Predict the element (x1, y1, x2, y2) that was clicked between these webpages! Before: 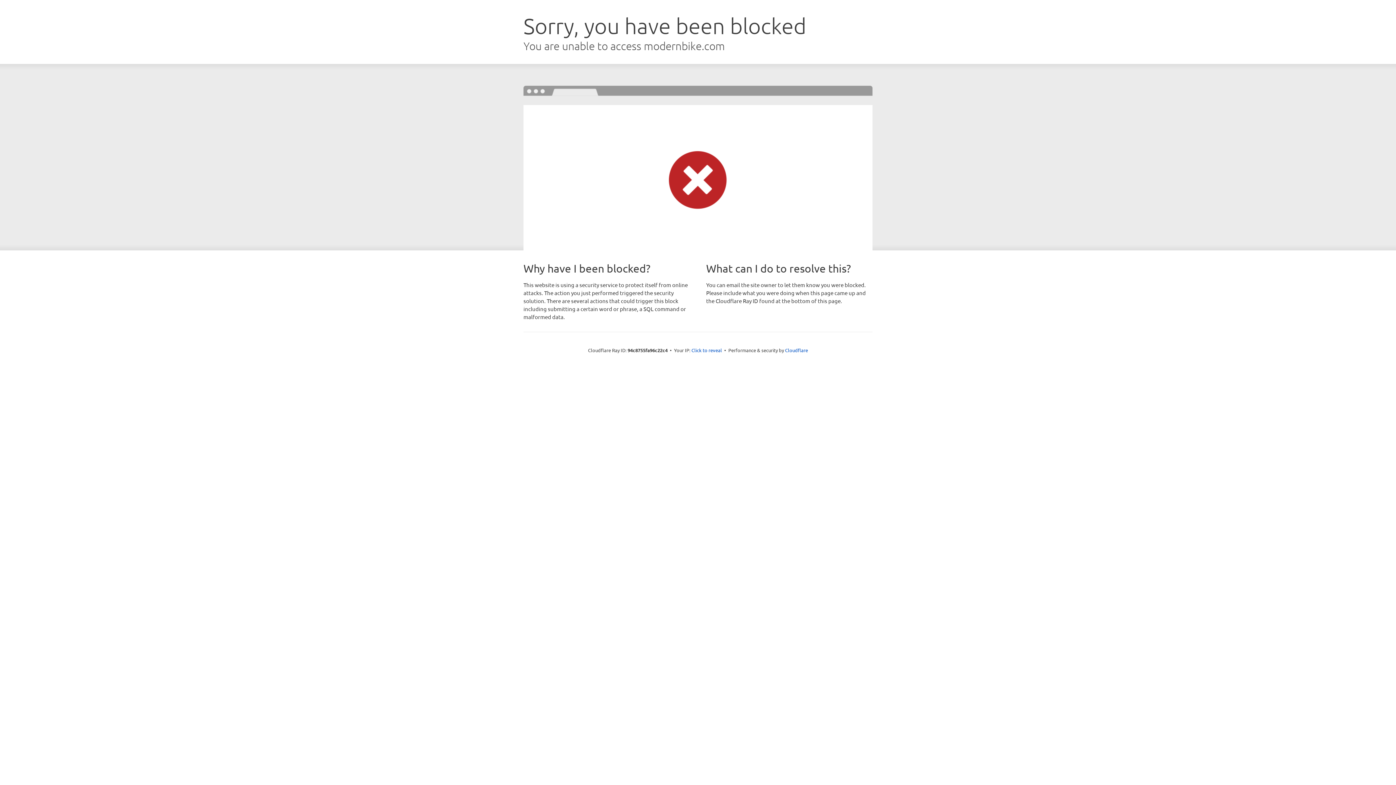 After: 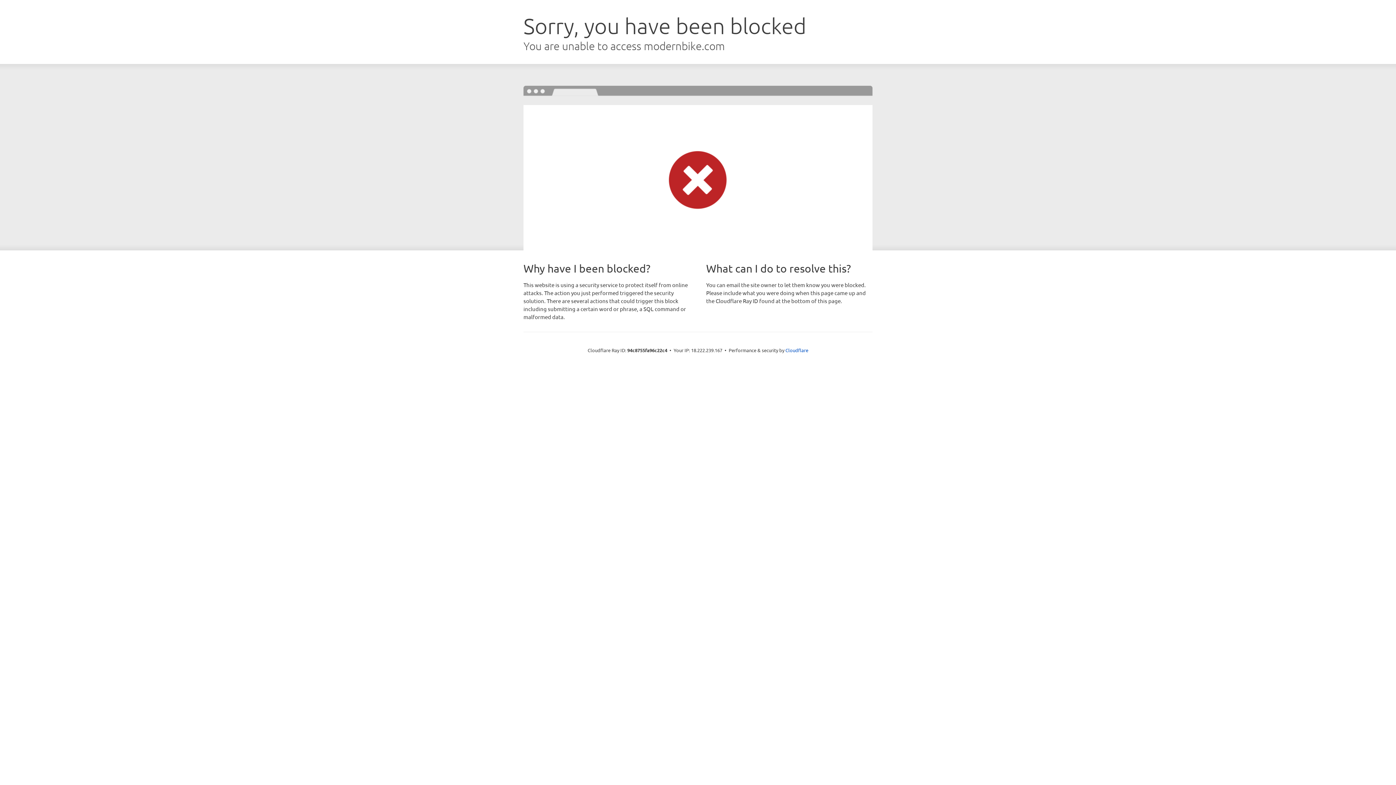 Action: bbox: (691, 346, 722, 353) label: Click to reveal